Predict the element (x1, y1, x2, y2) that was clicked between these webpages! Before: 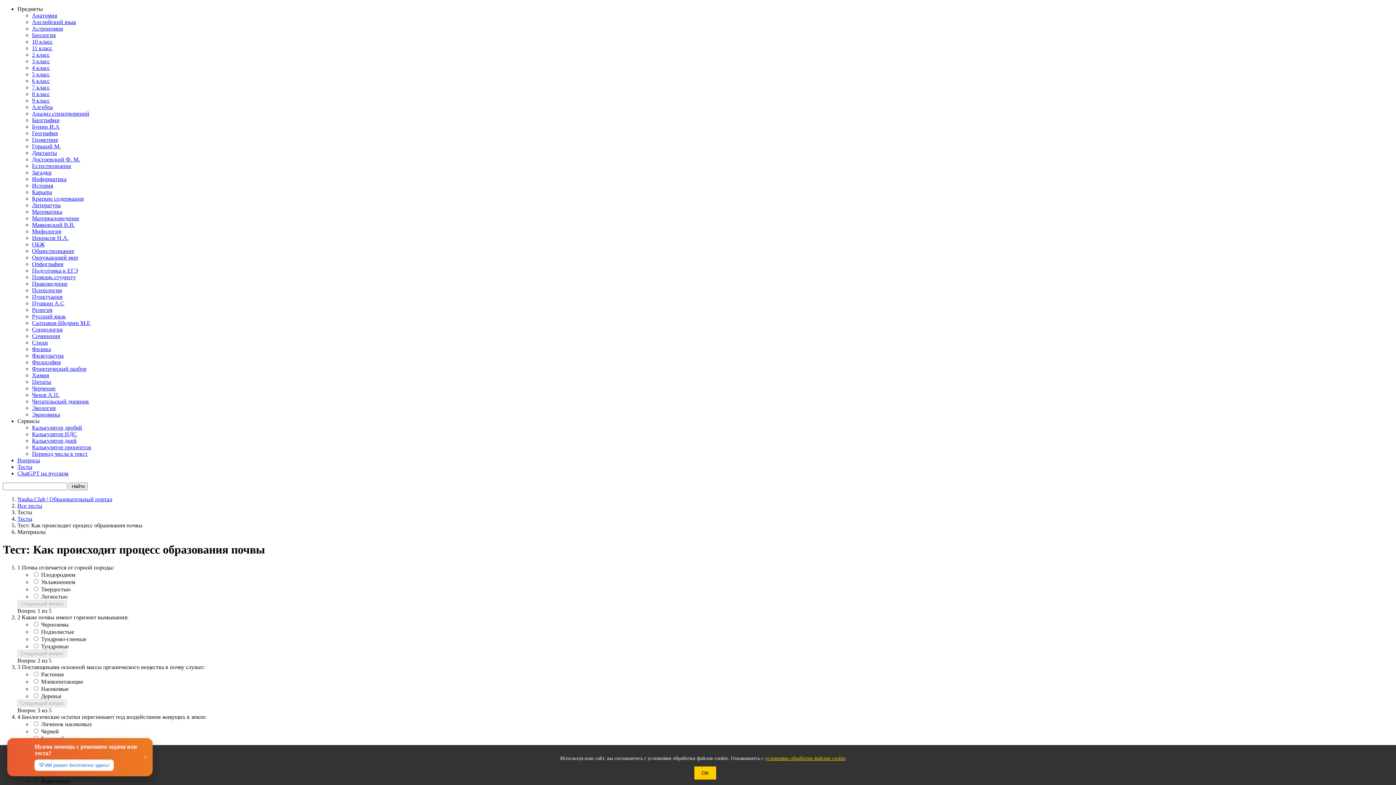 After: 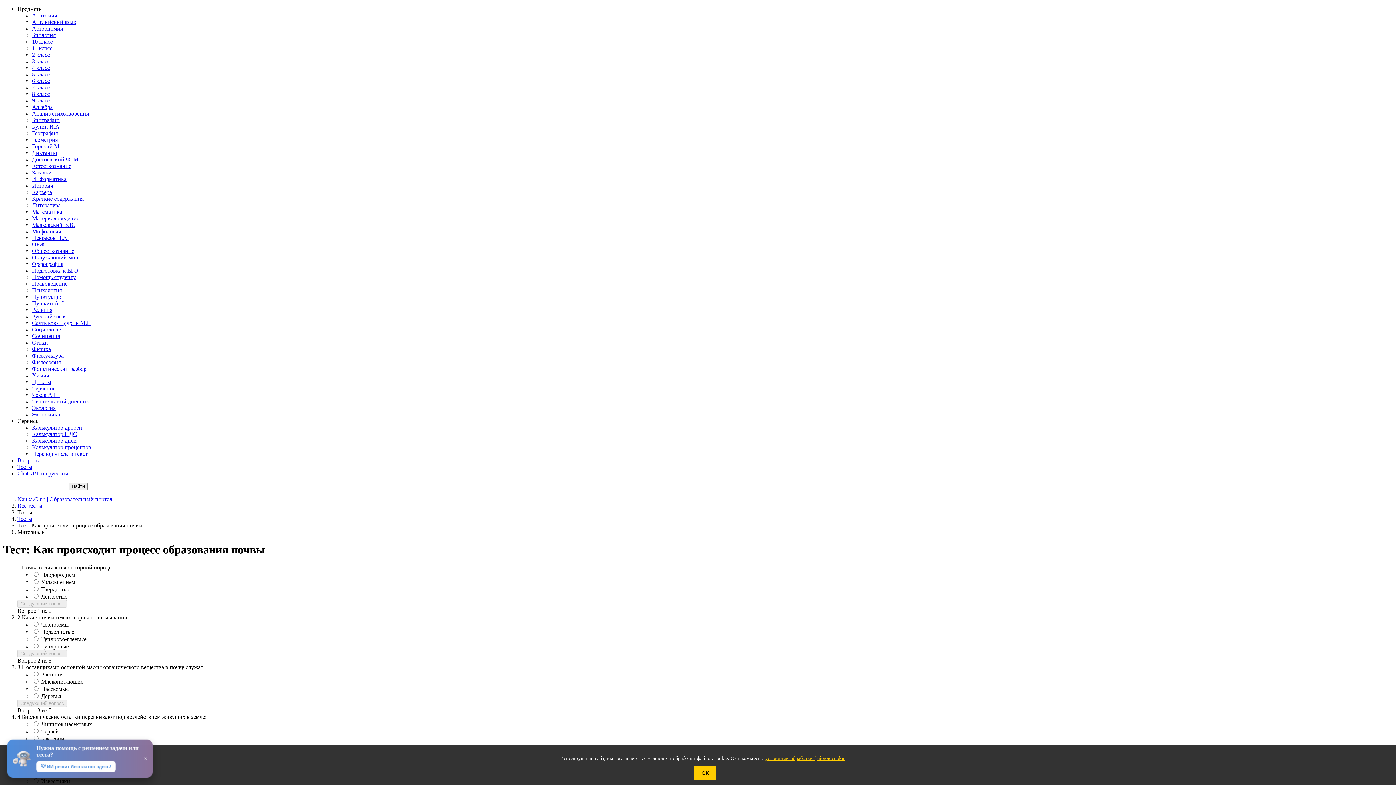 Action: label: Сервисы bbox: (17, 418, 39, 424)